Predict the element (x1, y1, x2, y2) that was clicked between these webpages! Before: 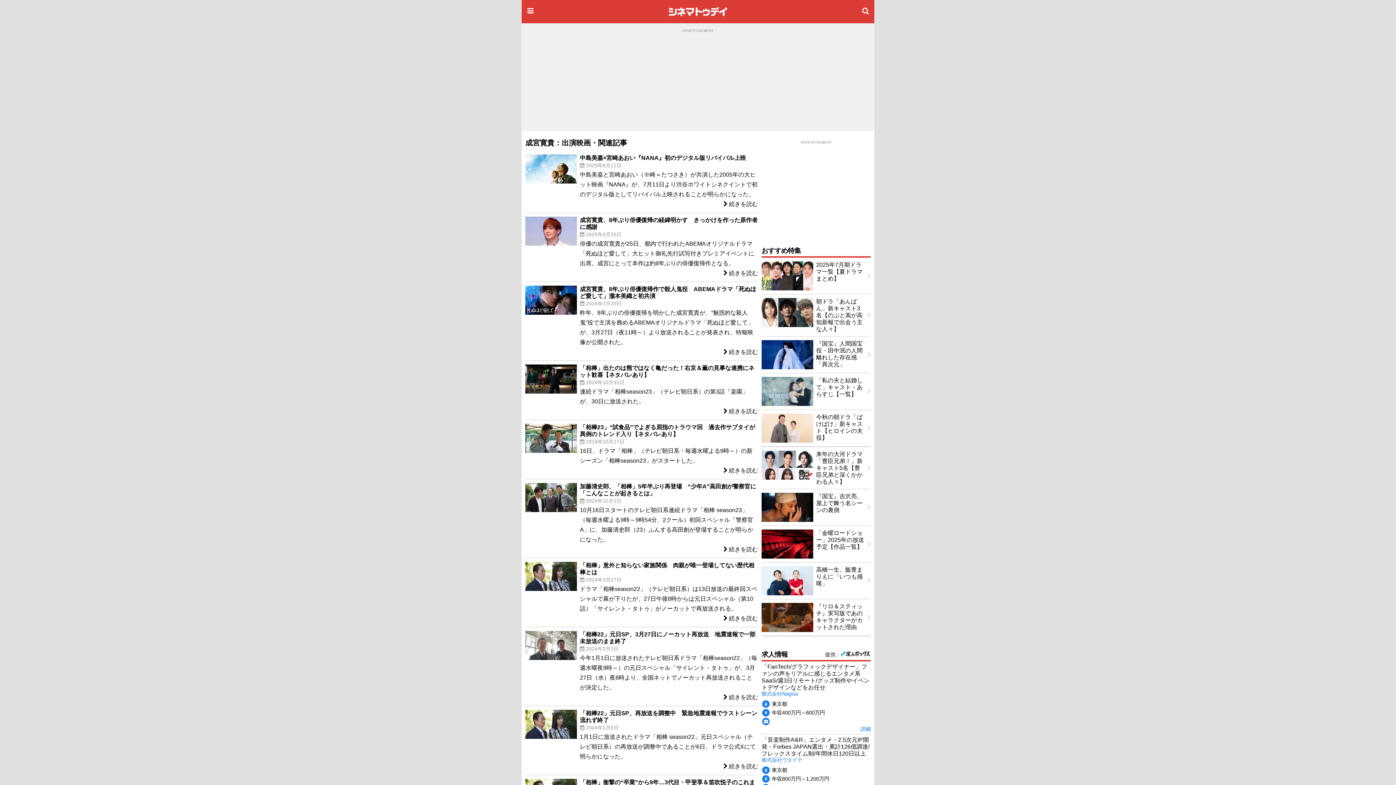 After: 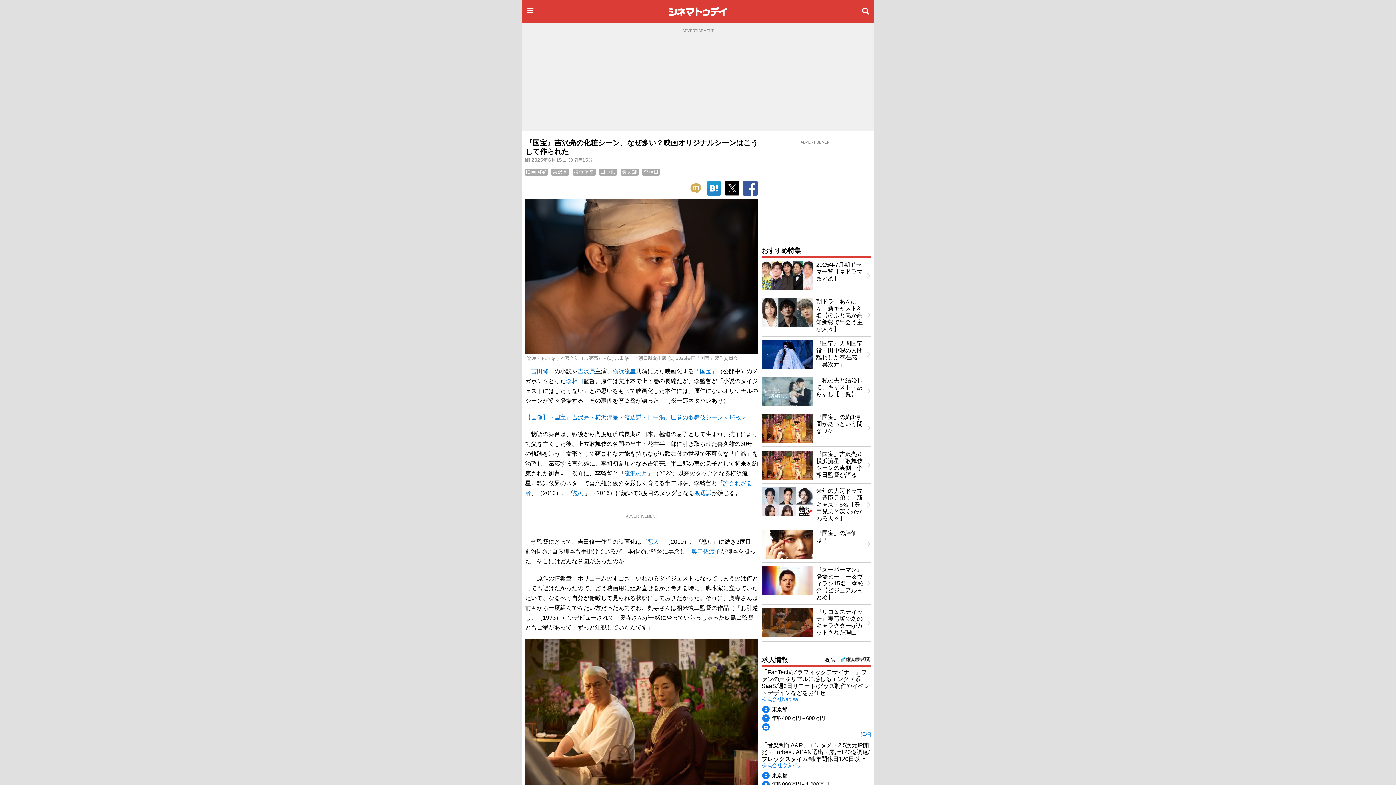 Action: bbox: (758, 489, 874, 525) label: 『国宝』吉沢亮、屋上で舞う名シーンの裏側